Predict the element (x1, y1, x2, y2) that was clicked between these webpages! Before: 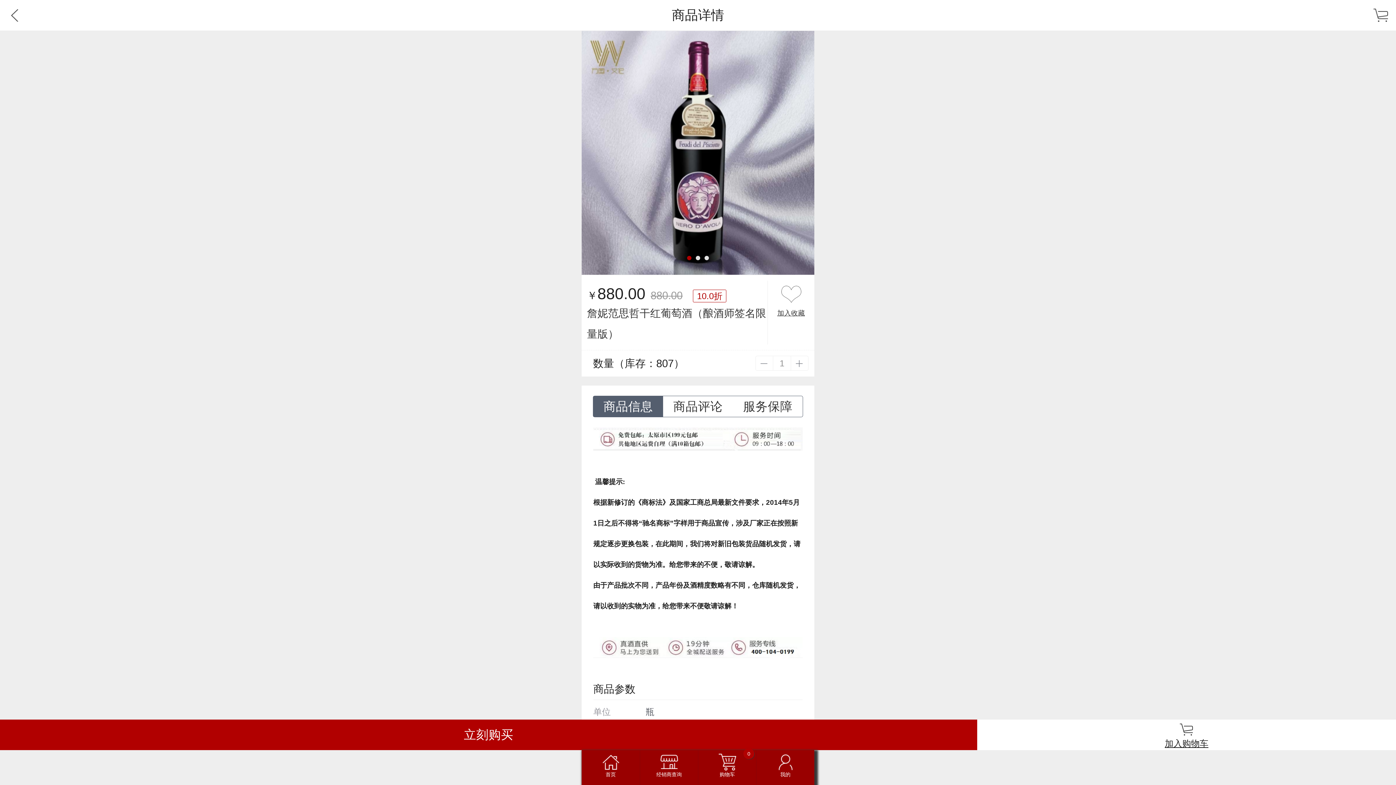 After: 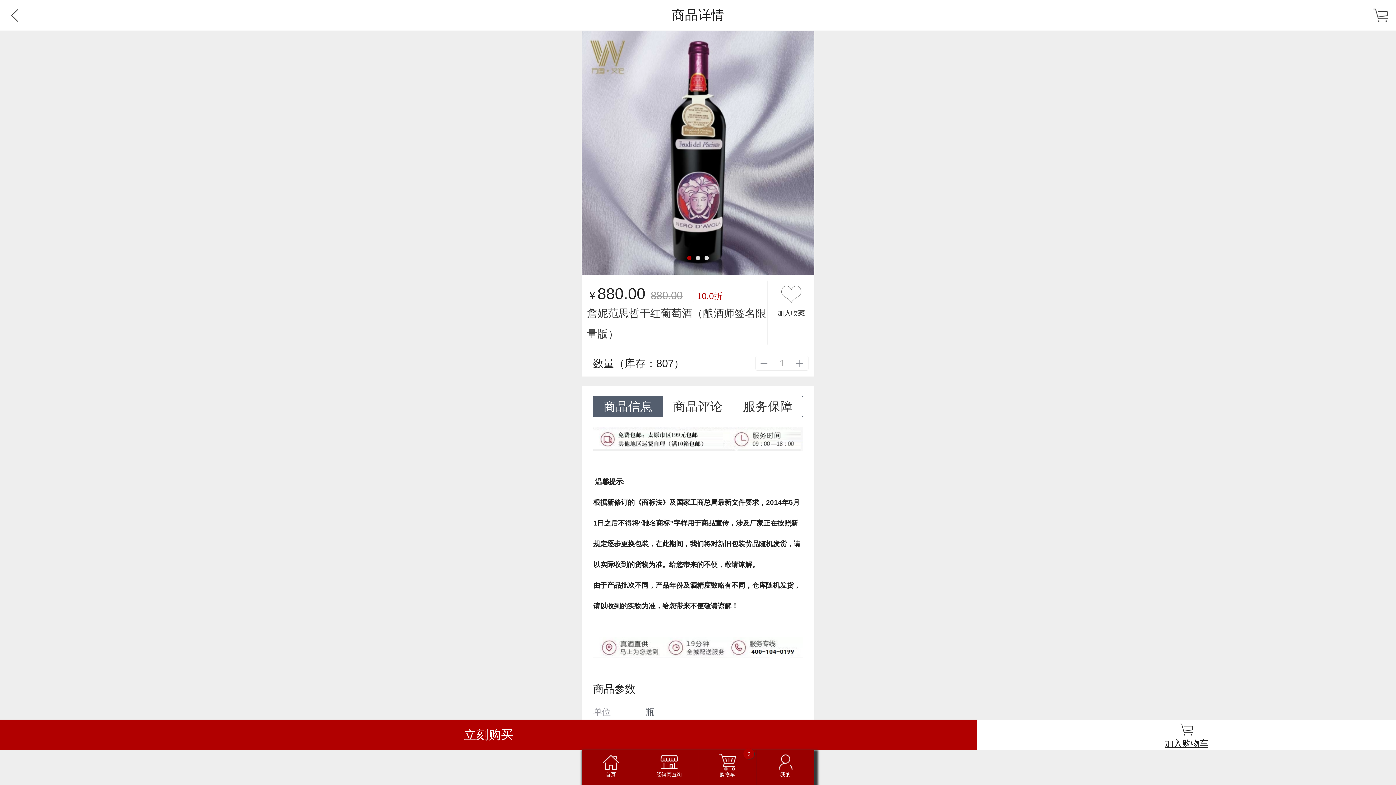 Action: label: - bbox: (756, 356, 773, 371)